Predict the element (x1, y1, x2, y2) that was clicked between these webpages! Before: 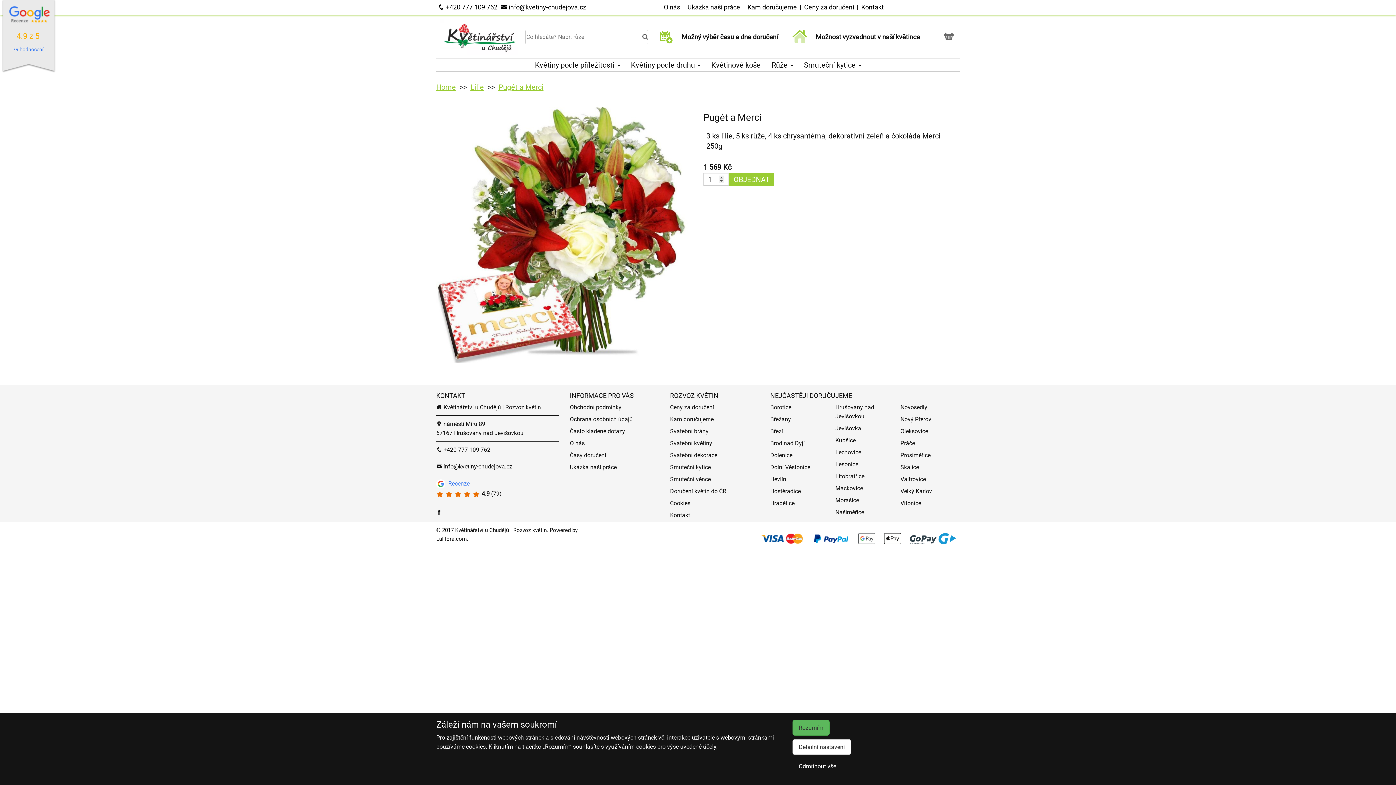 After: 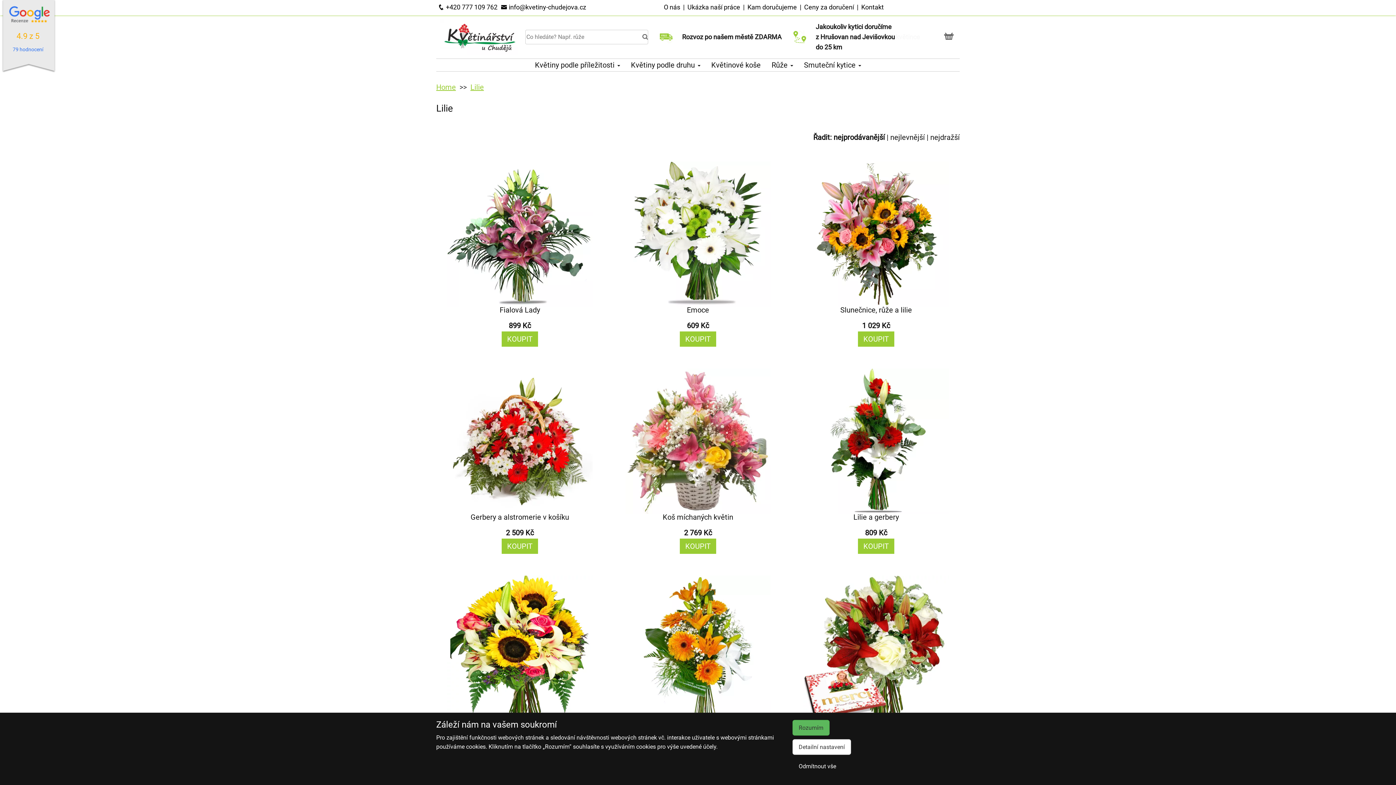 Action: label: Lilie bbox: (470, 82, 484, 91)